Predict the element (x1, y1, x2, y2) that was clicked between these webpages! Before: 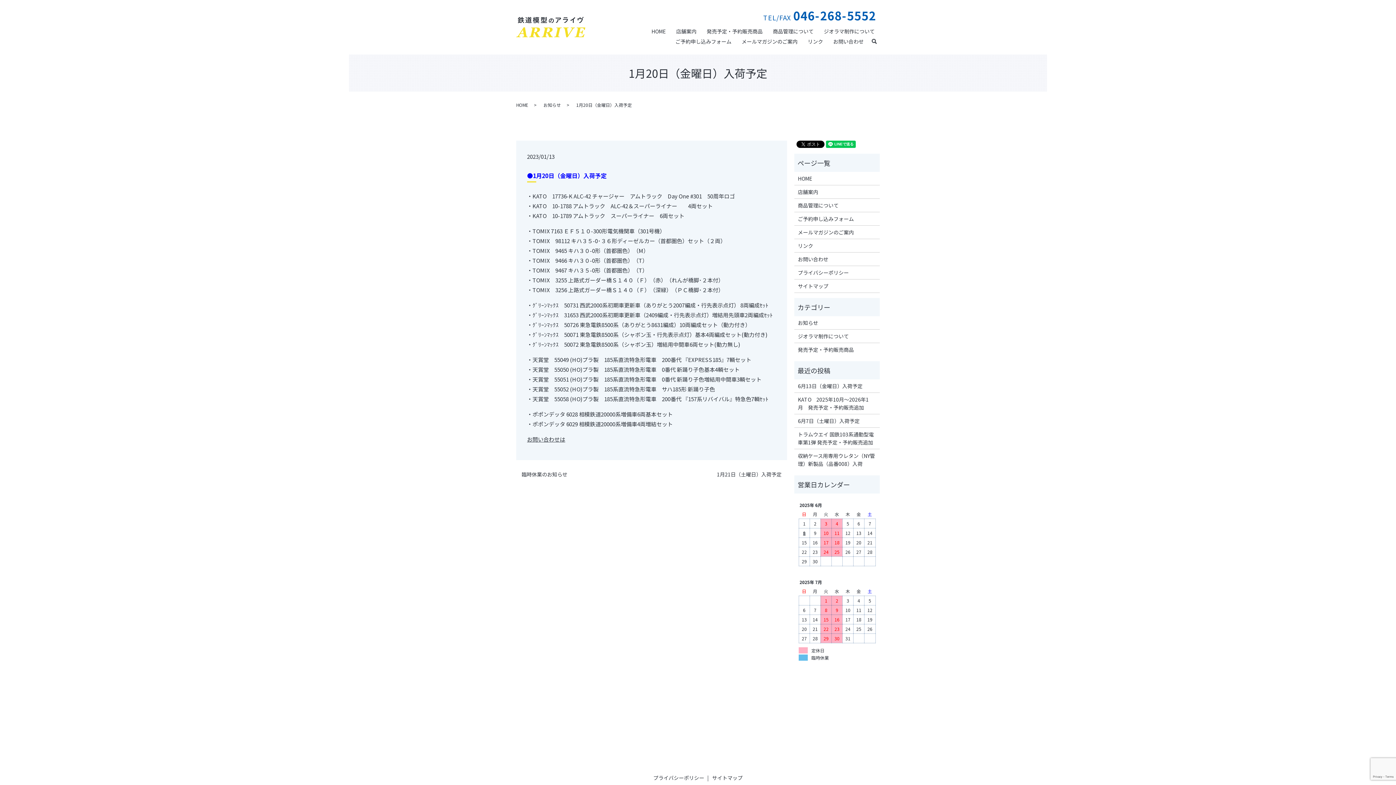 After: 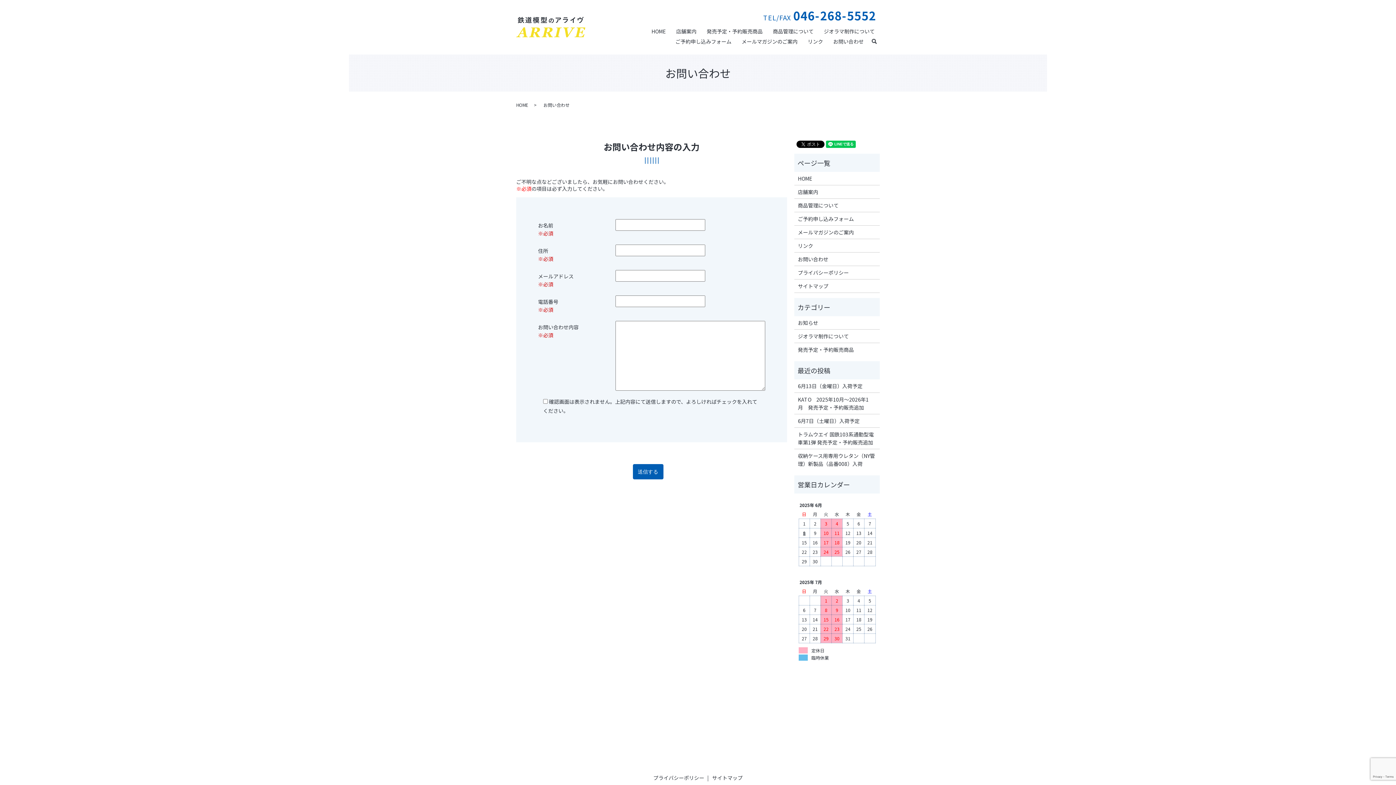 Action: bbox: (828, 37, 869, 46) label: お問い合わせ